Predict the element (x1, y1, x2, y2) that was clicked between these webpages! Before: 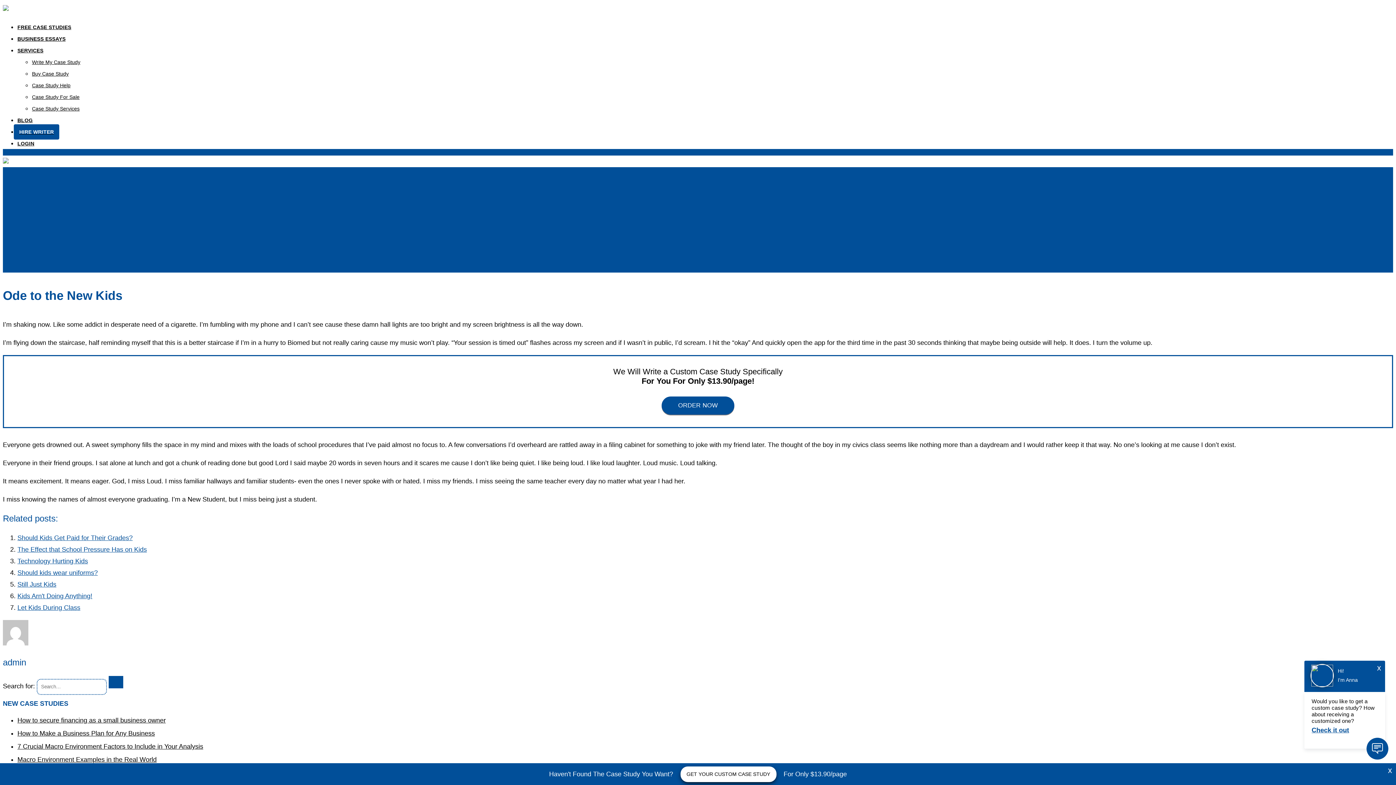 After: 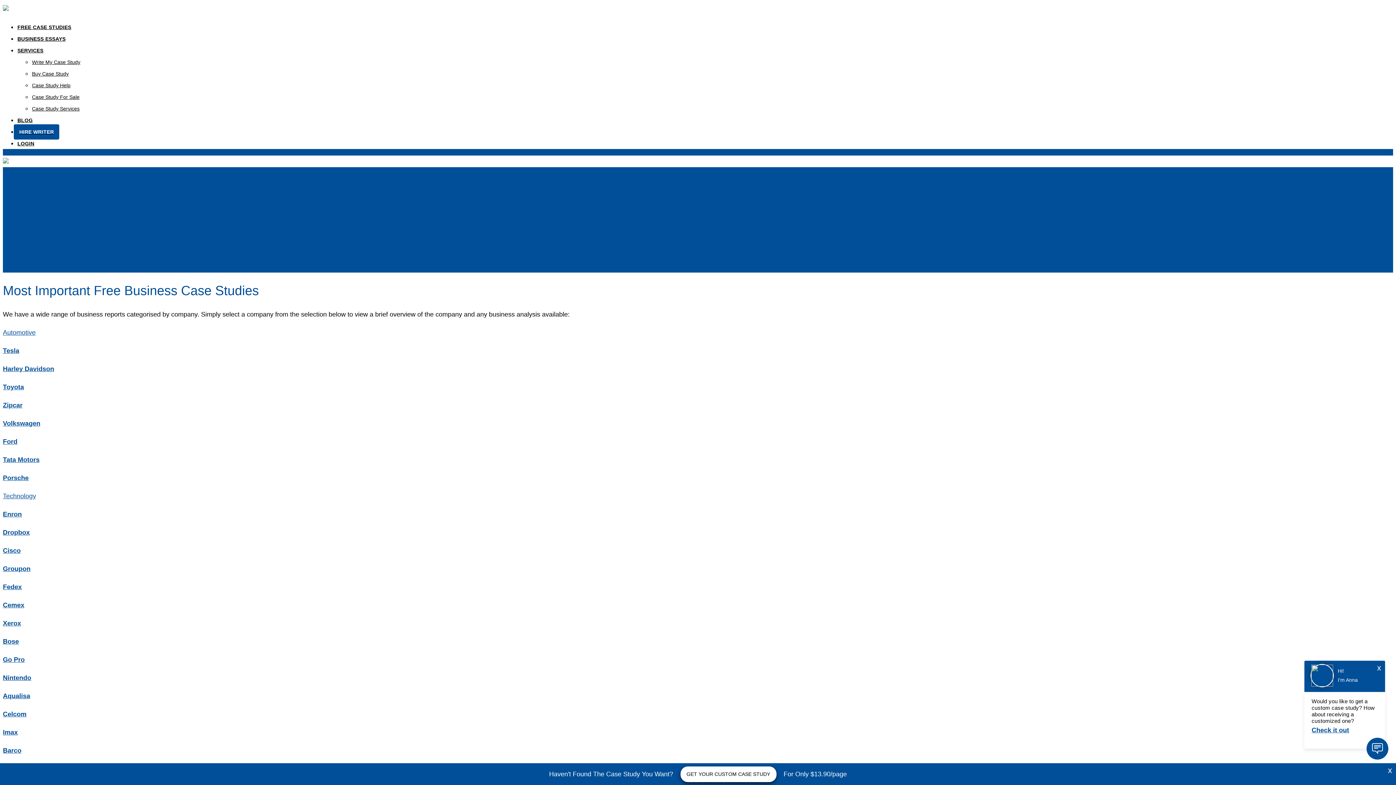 Action: bbox: (17, 24, 71, 30) label: FREE CASE STUDIES